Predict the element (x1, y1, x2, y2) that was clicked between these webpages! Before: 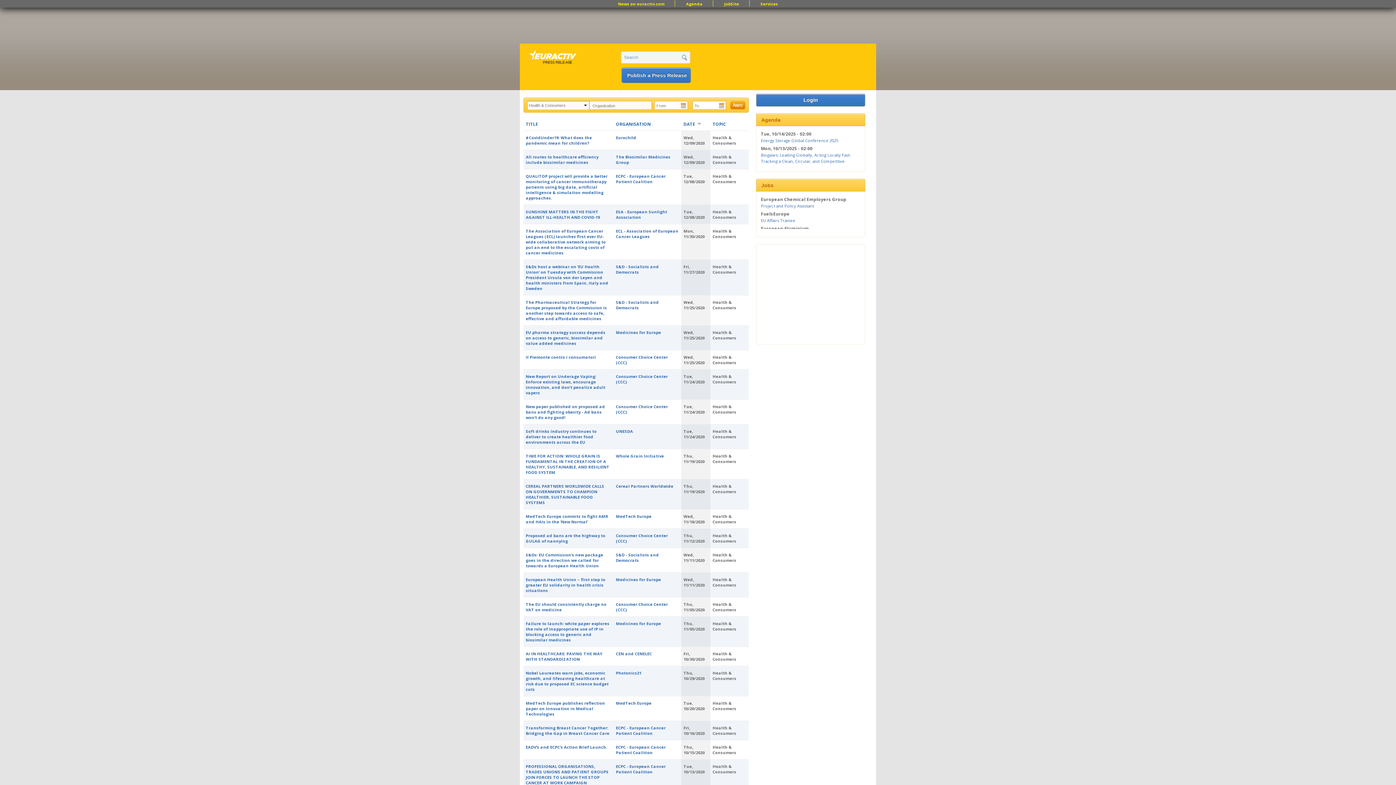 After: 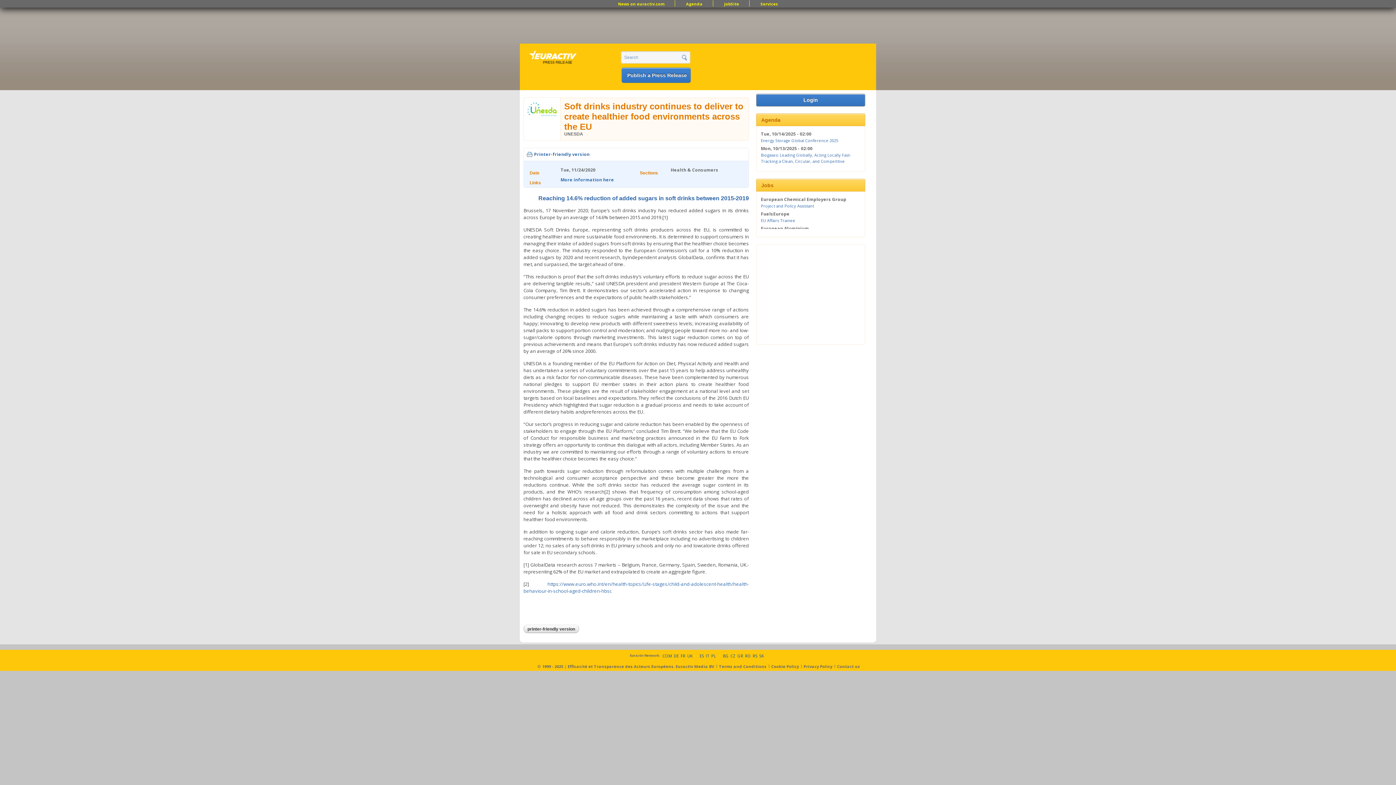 Action: bbox: (525, 428, 596, 445) label: Soft drinks industry continues to deliver to create healthier food environments across the EU